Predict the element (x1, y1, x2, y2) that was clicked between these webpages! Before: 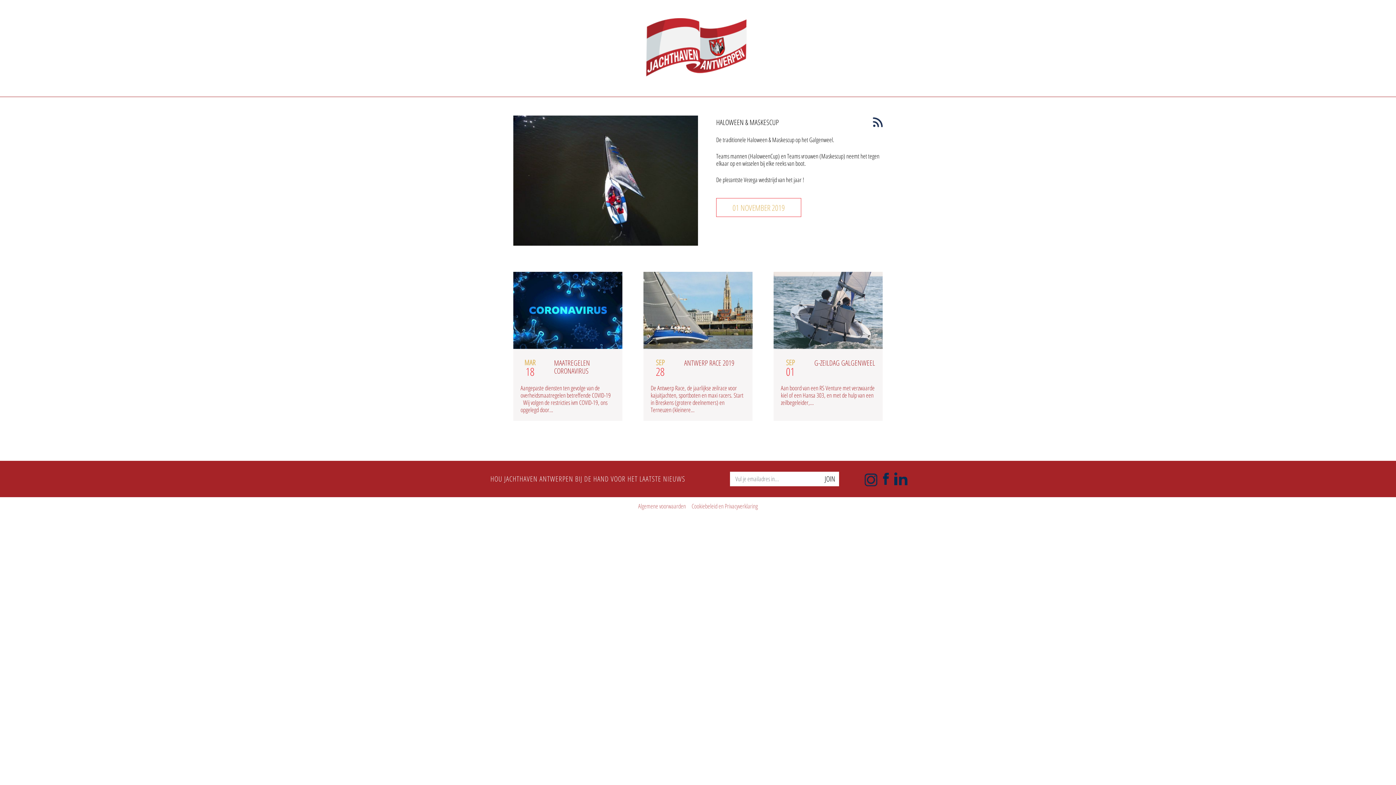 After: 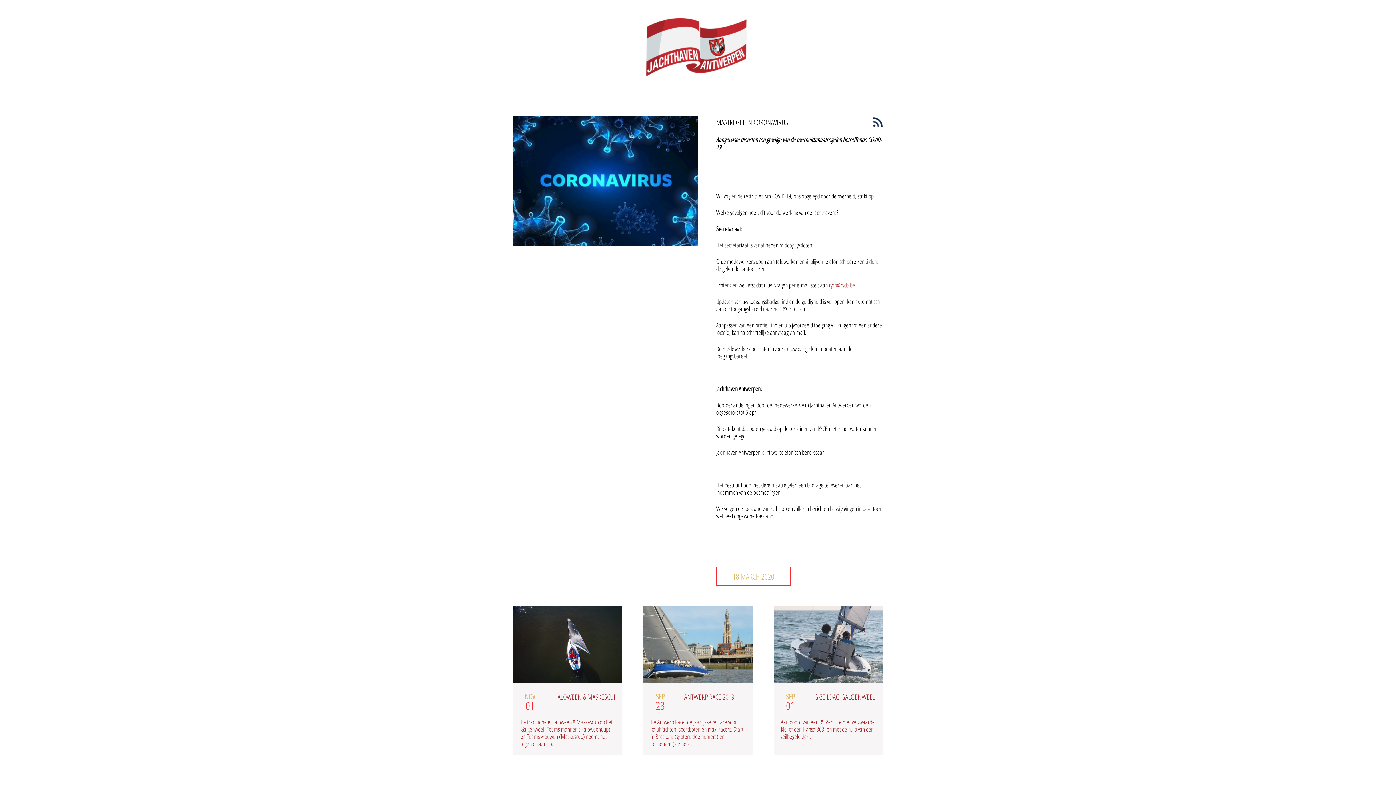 Action: bbox: (513, 272, 622, 421) label: MAR
18
MAATREGELEN CORONAVIRUS

Aangepaste diensten ten gevolge van de overheidsmaatregelen betreffende COVID-19     Wij volgen de restricties ivm COVID-19, ons opgelegd door…